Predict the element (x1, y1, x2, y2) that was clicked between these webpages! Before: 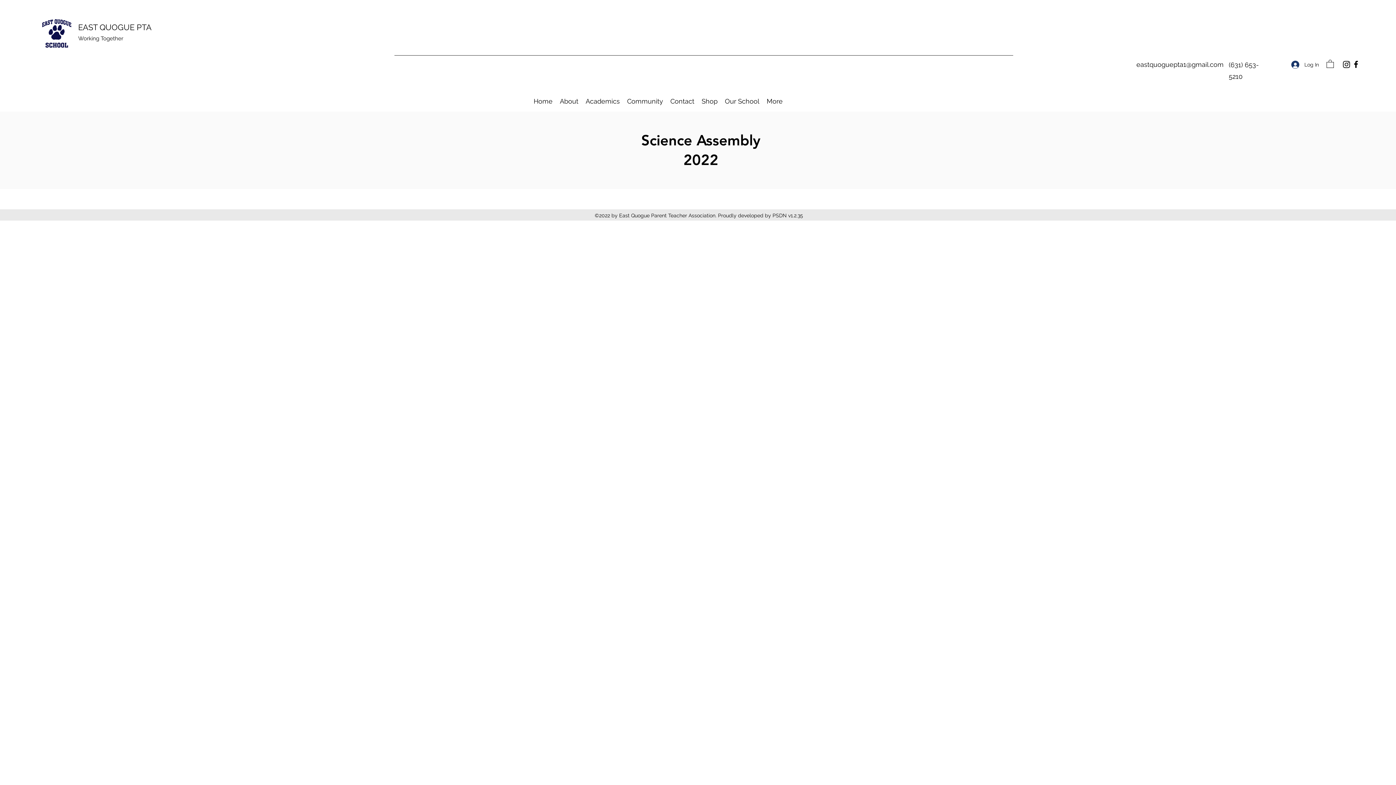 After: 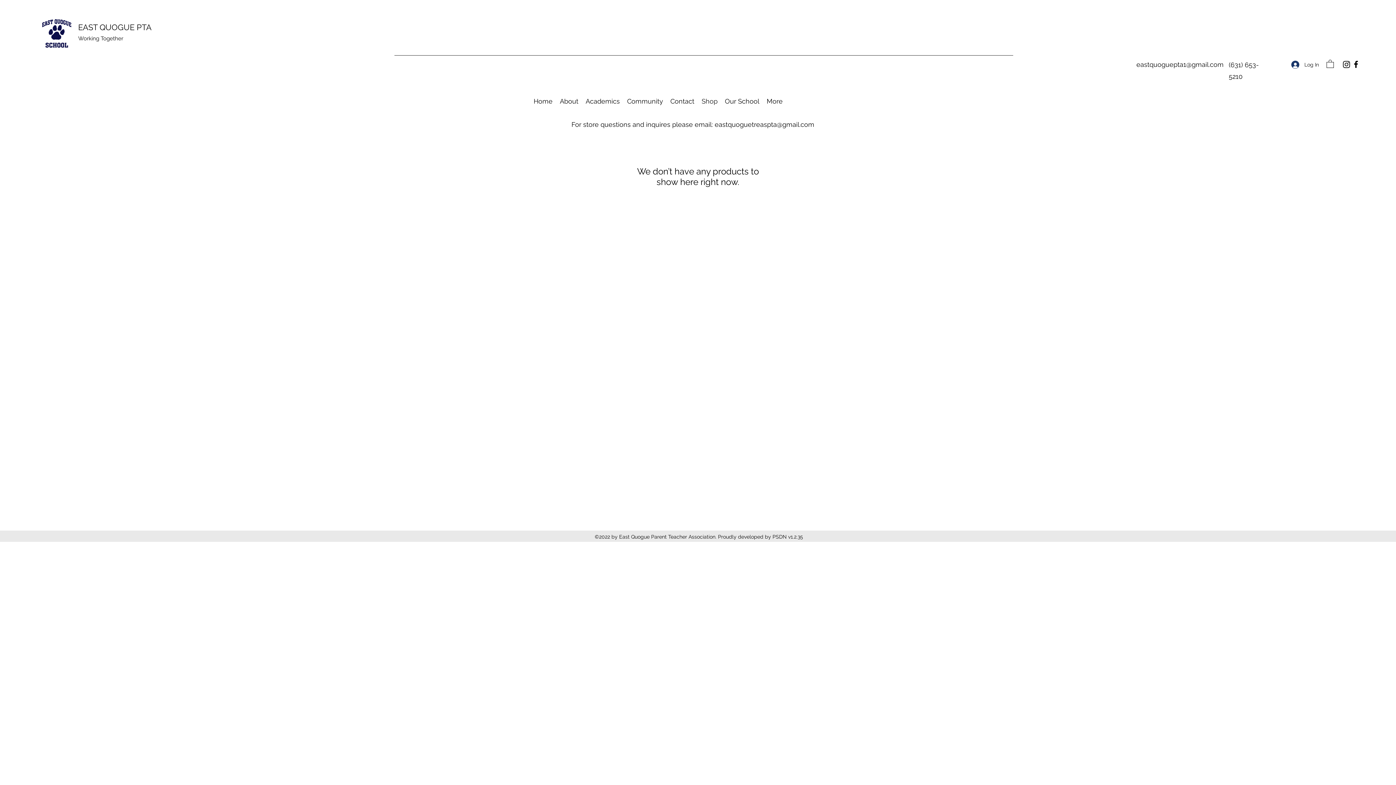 Action: label: Shop bbox: (698, 96, 721, 106)